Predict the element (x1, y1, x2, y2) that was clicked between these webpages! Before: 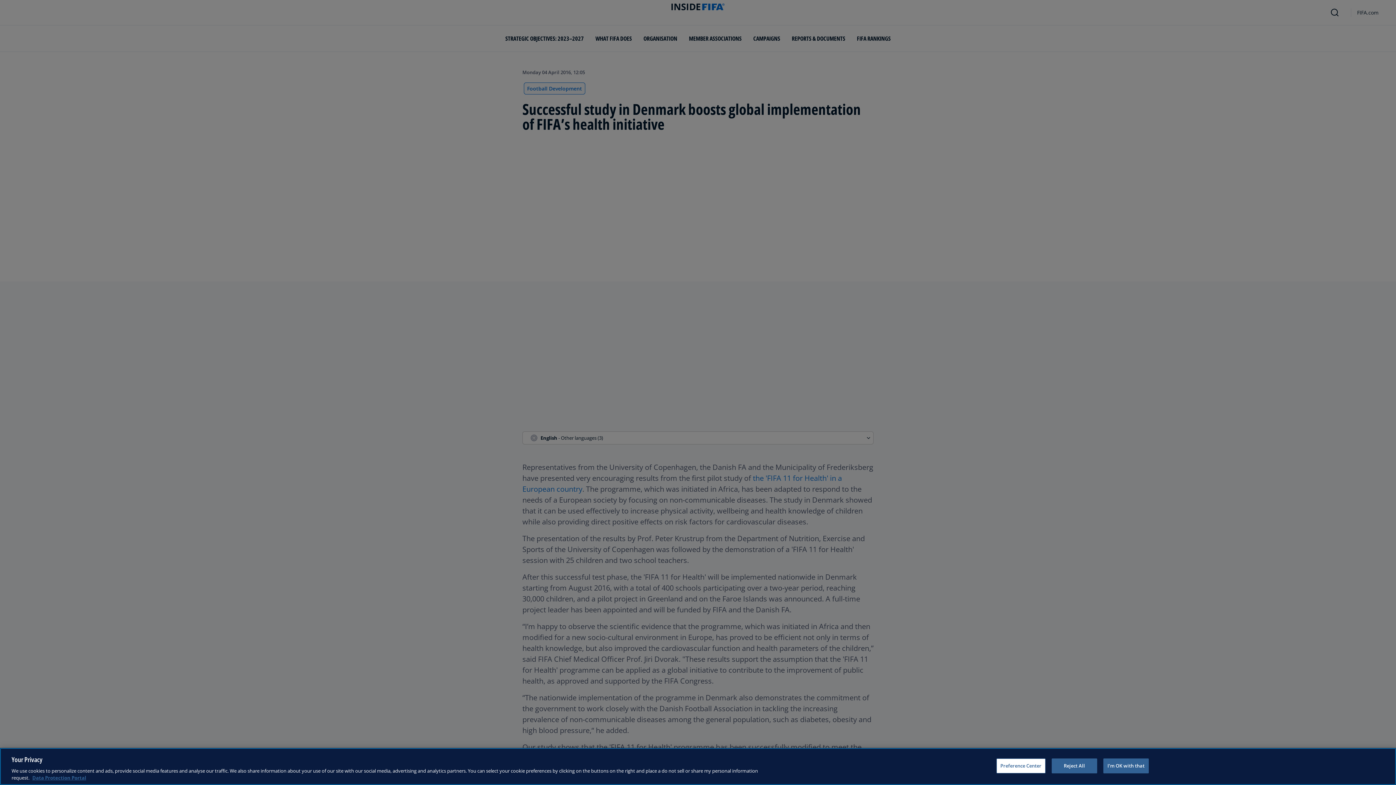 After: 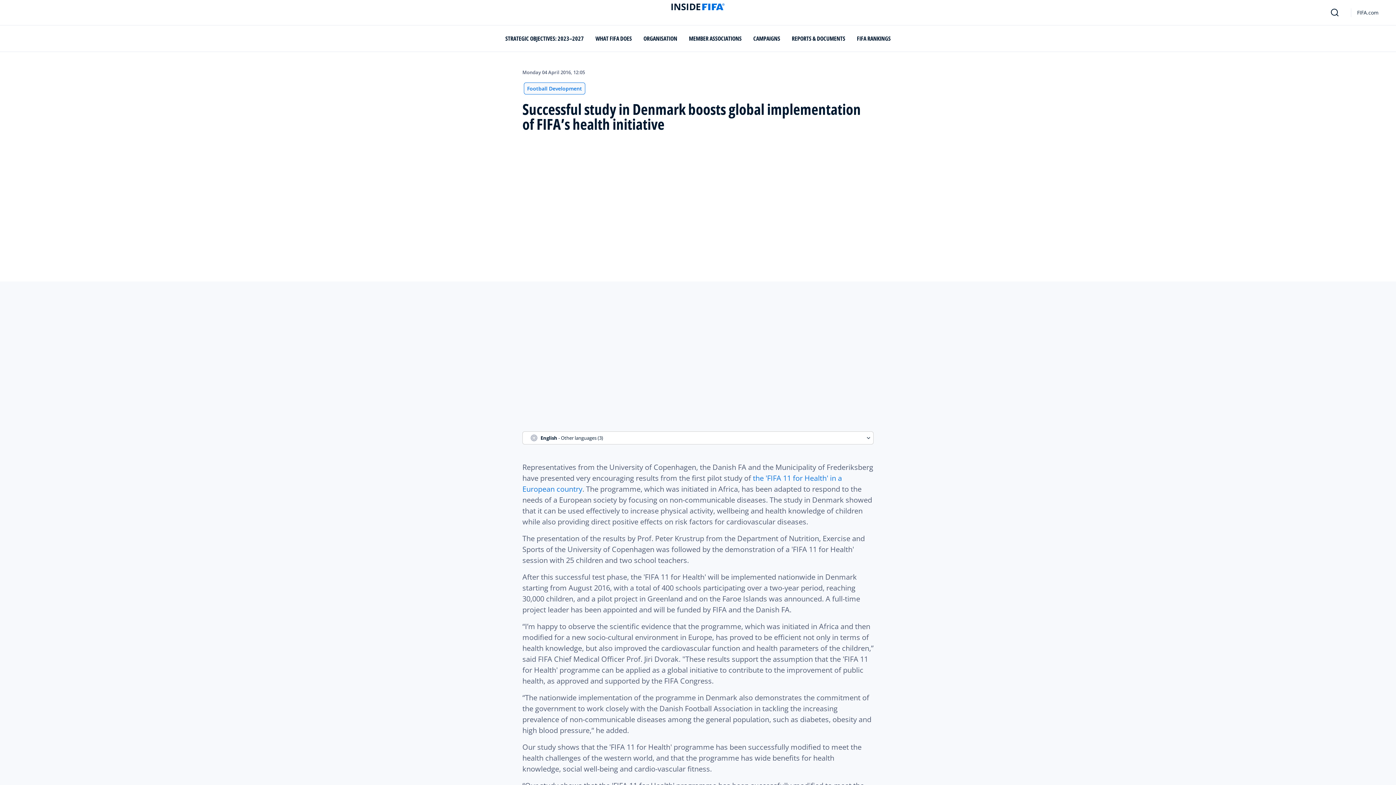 Action: bbox: (1051, 758, 1097, 773) label: Reject All